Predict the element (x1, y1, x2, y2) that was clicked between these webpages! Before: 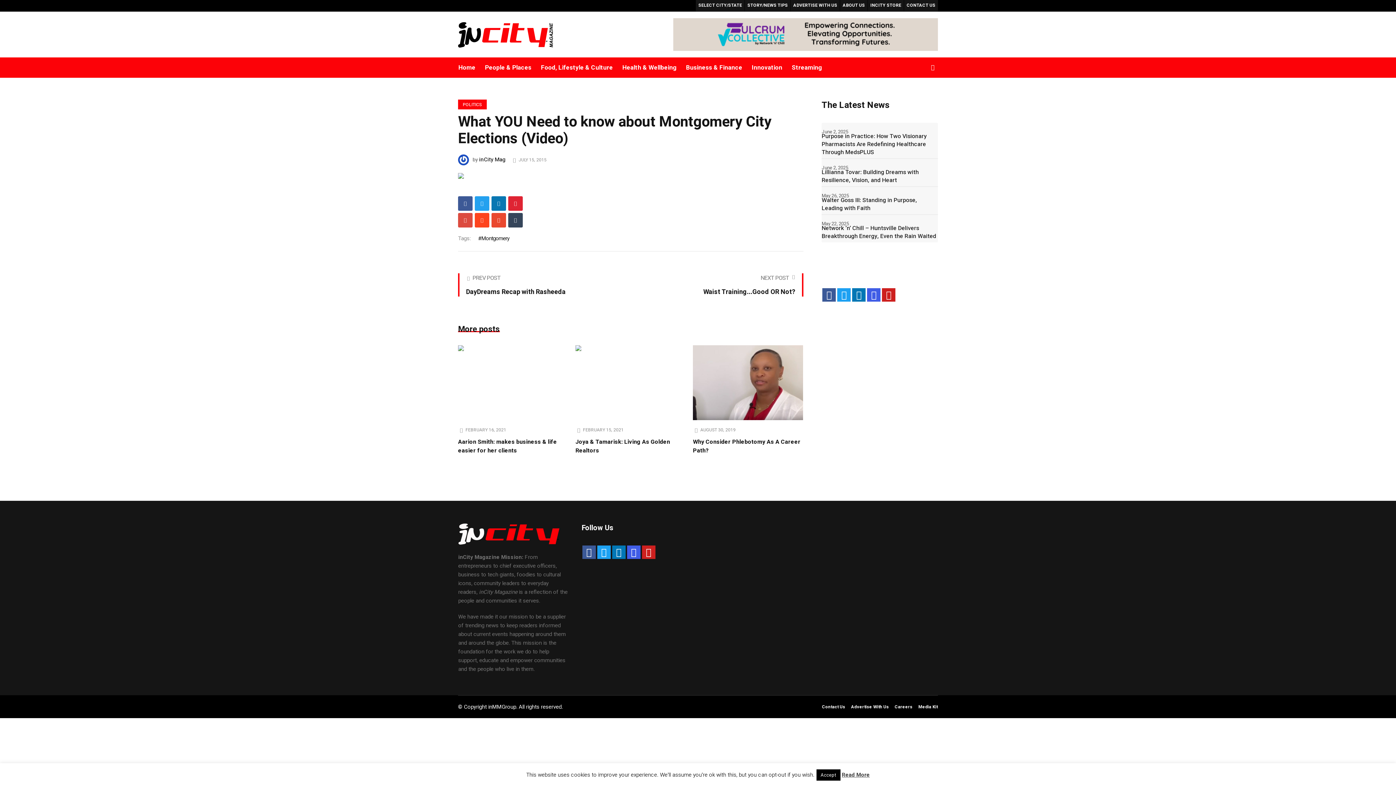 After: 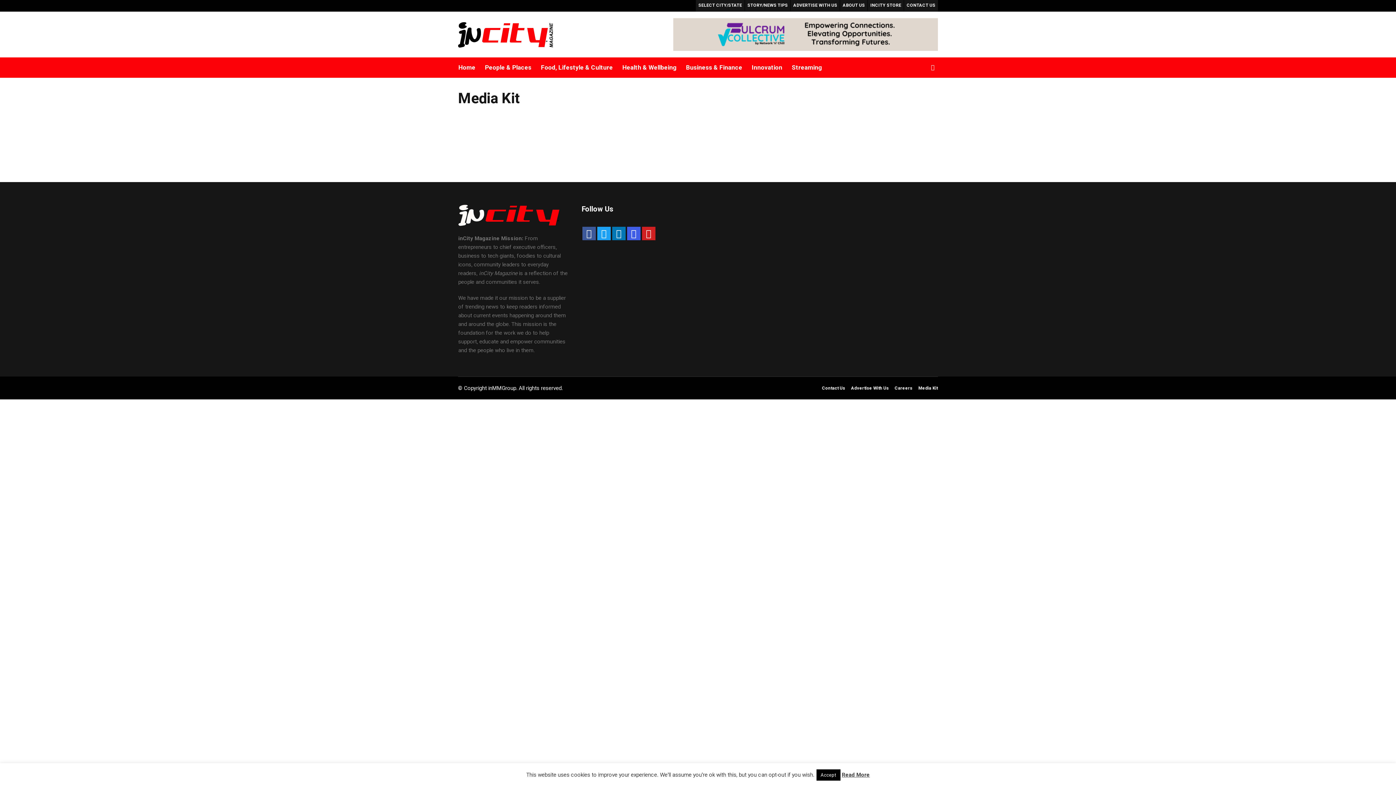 Action: label: Media Kit bbox: (918, 703, 938, 711)